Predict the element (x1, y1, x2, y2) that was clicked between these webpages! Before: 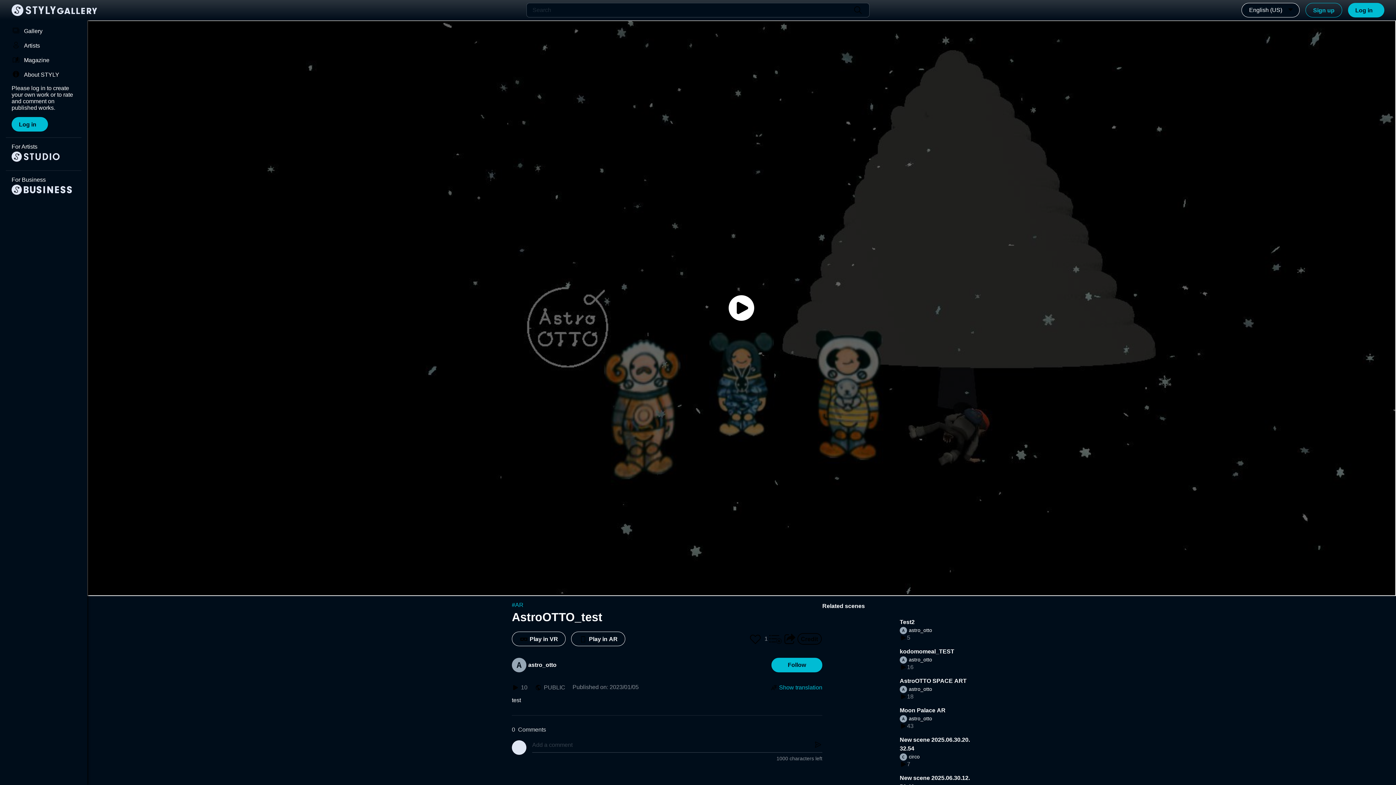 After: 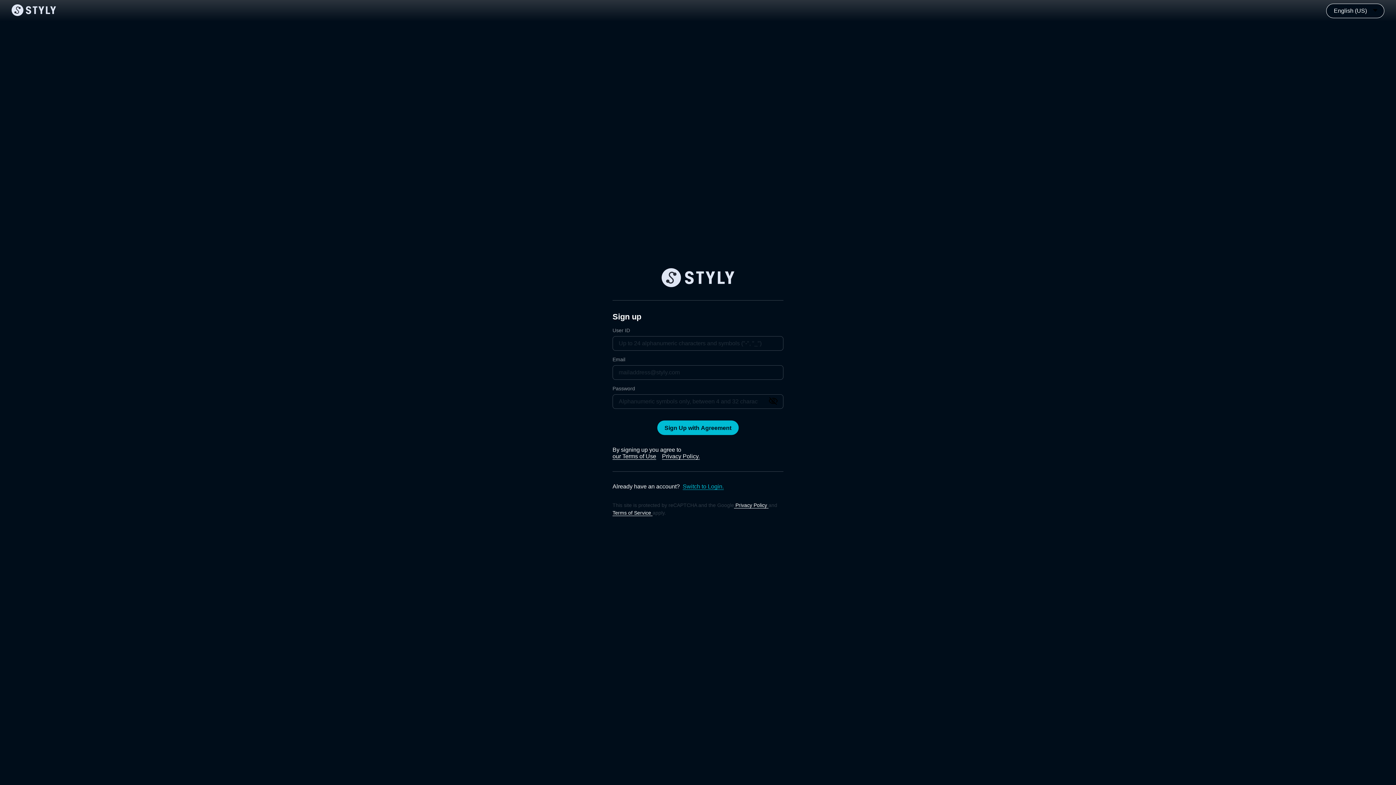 Action: label: Sign up bbox: (1305, 2, 1342, 17)